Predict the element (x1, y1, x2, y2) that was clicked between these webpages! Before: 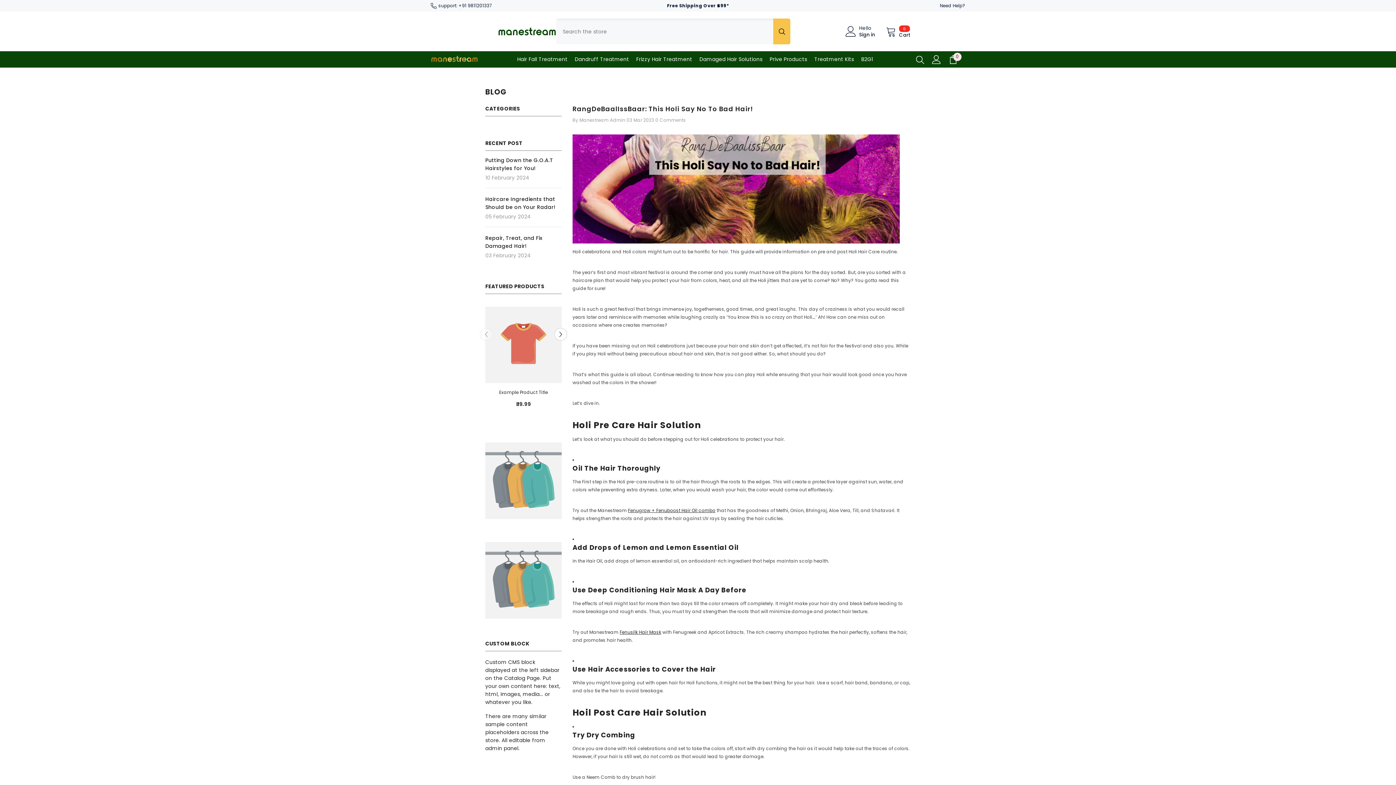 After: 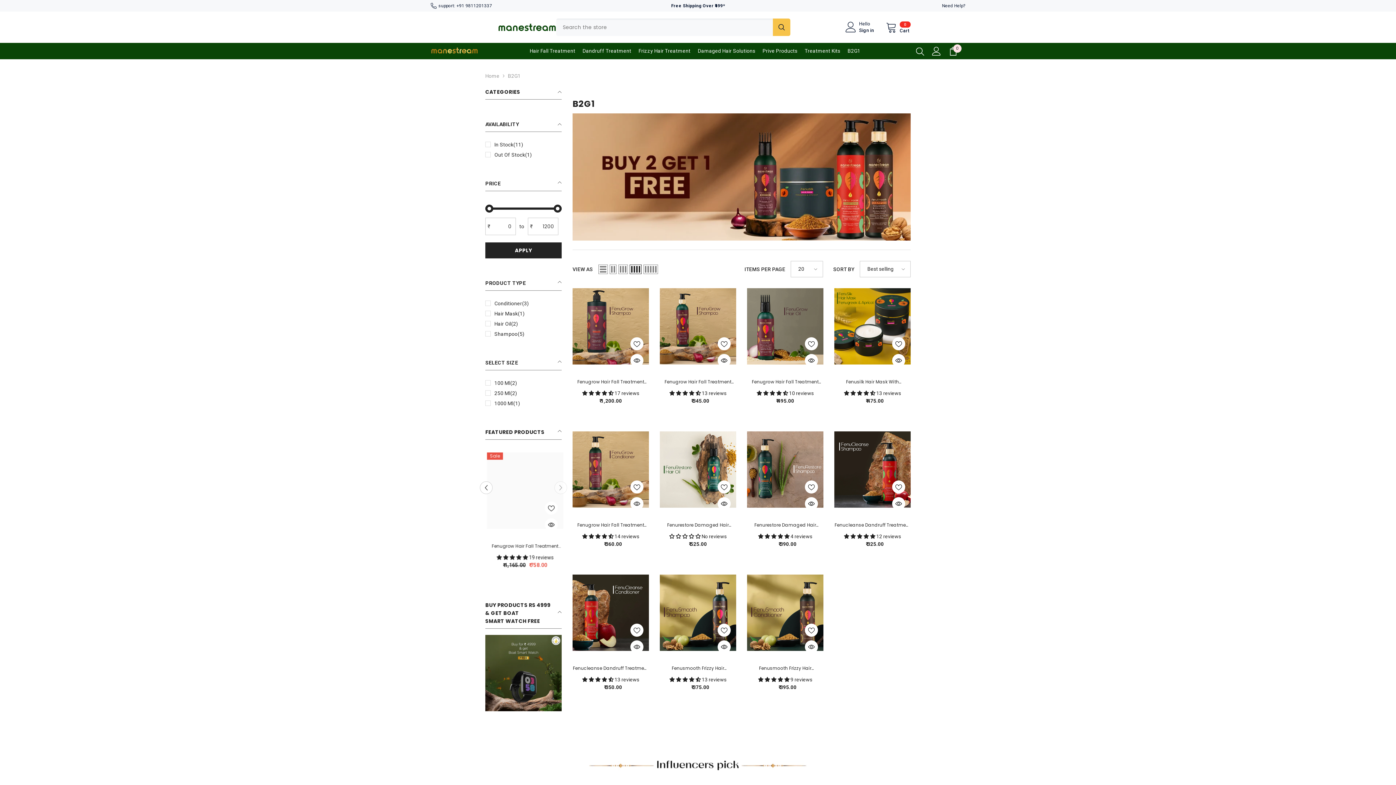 Action: bbox: (857, 55, 876, 67) label: B2G1